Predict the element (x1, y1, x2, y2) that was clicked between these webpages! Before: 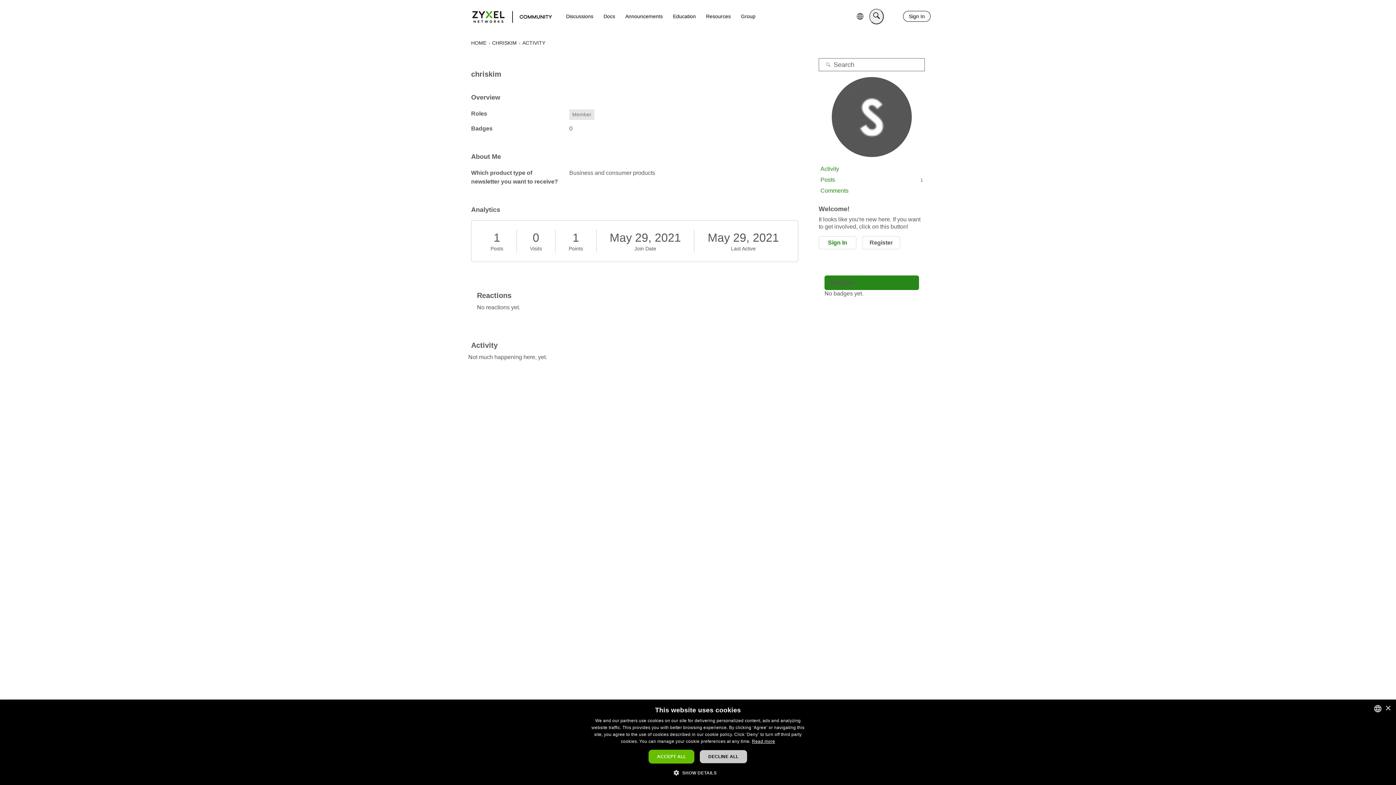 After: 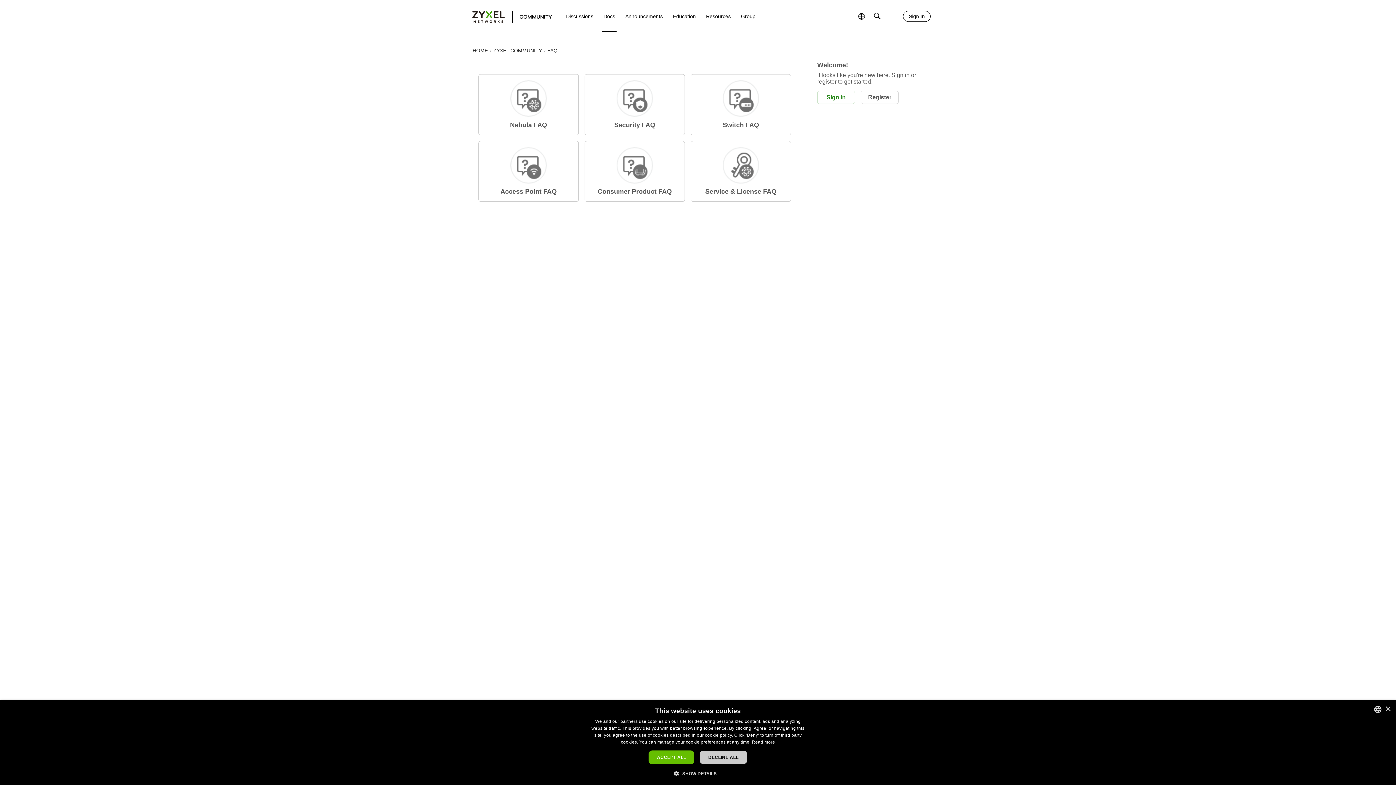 Action: bbox: (600, 9, 618, 22) label: Docs